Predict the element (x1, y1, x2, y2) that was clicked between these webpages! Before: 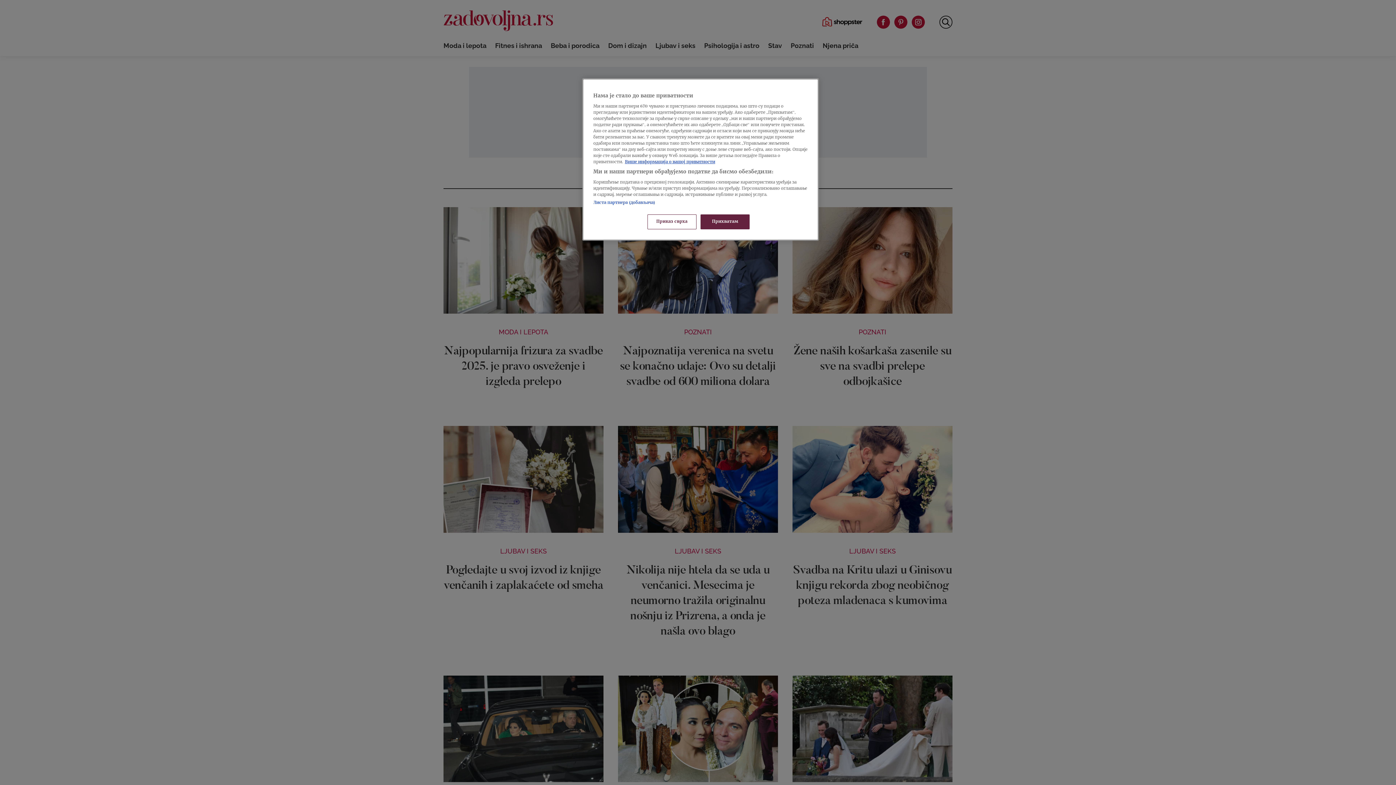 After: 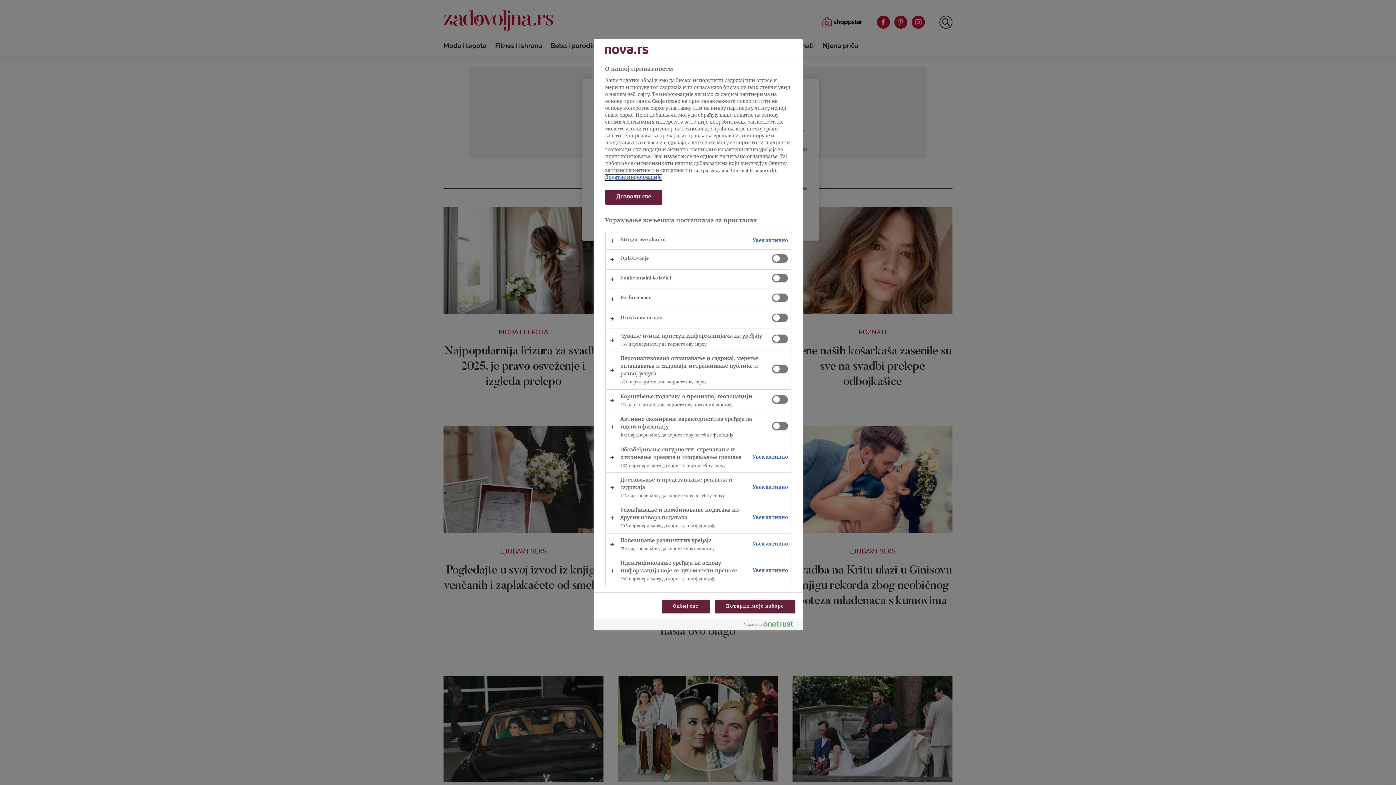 Action: bbox: (647, 214, 696, 229) label: Приказ сврха